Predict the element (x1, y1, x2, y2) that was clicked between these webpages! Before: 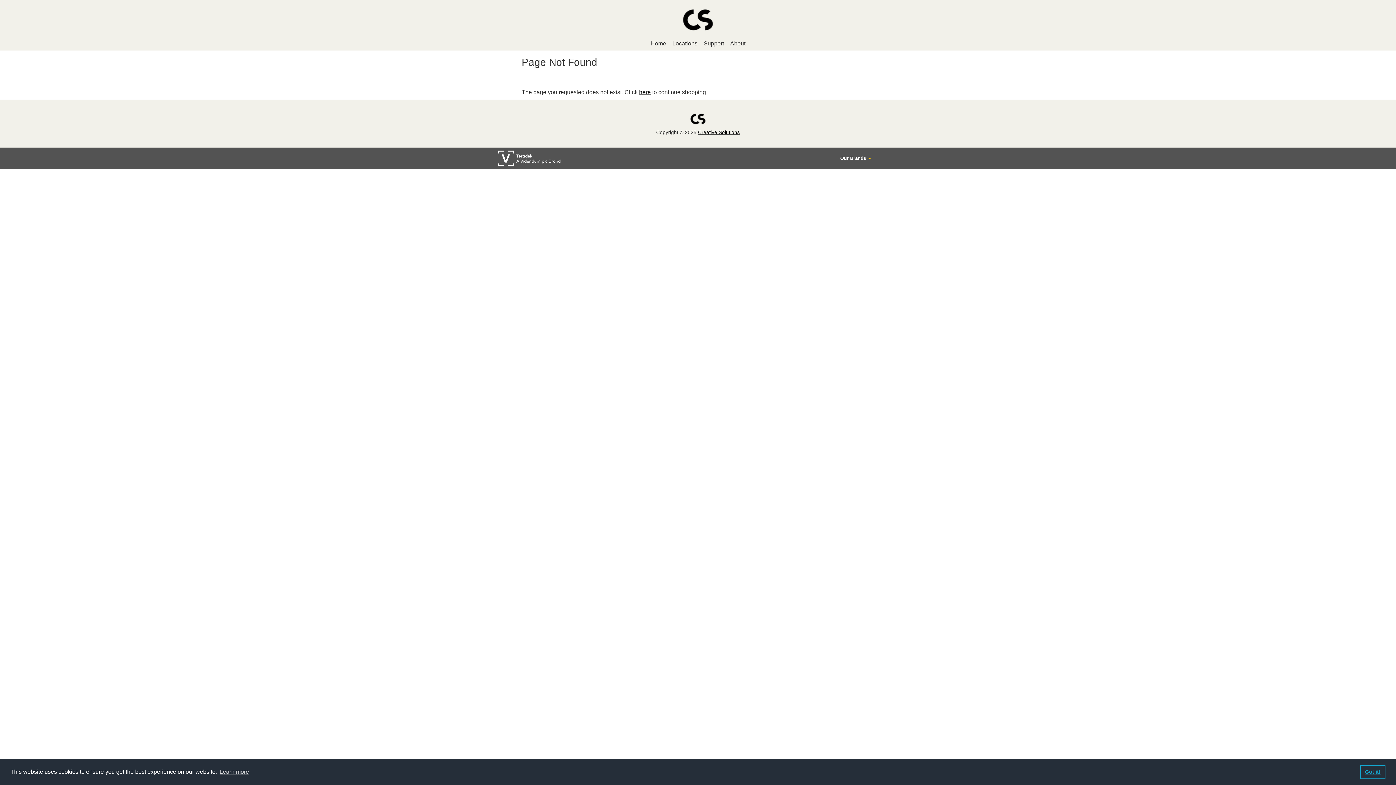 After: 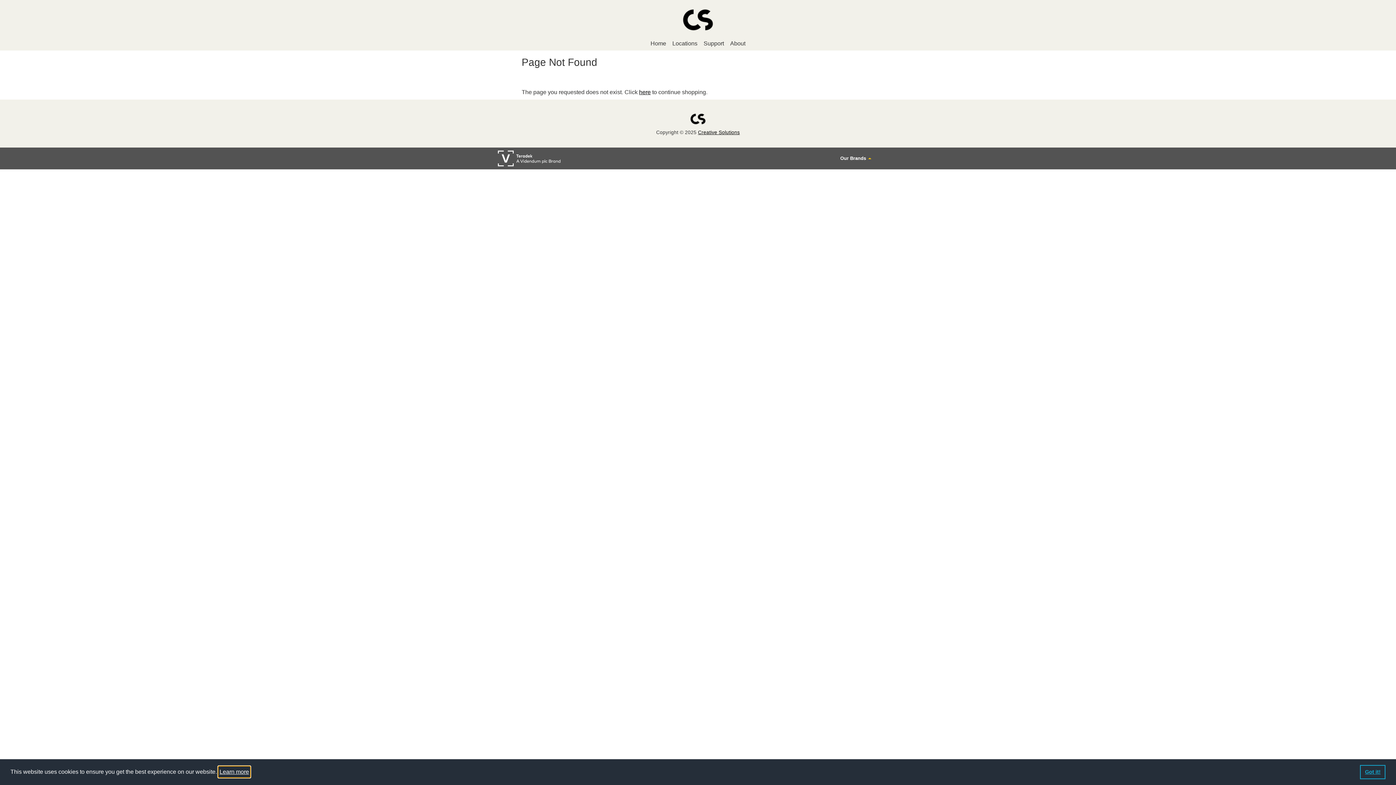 Action: label: learn more about cookies bbox: (218, 766, 250, 777)